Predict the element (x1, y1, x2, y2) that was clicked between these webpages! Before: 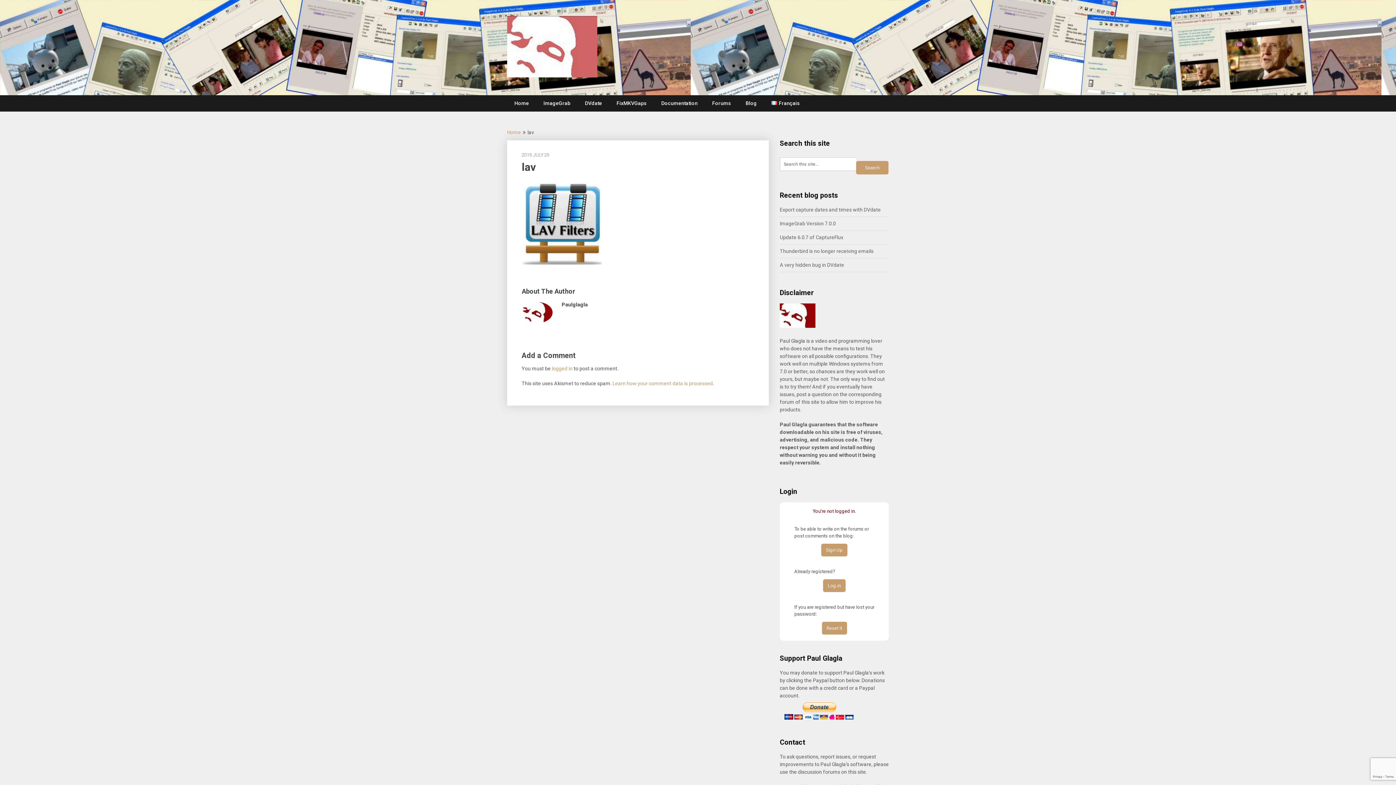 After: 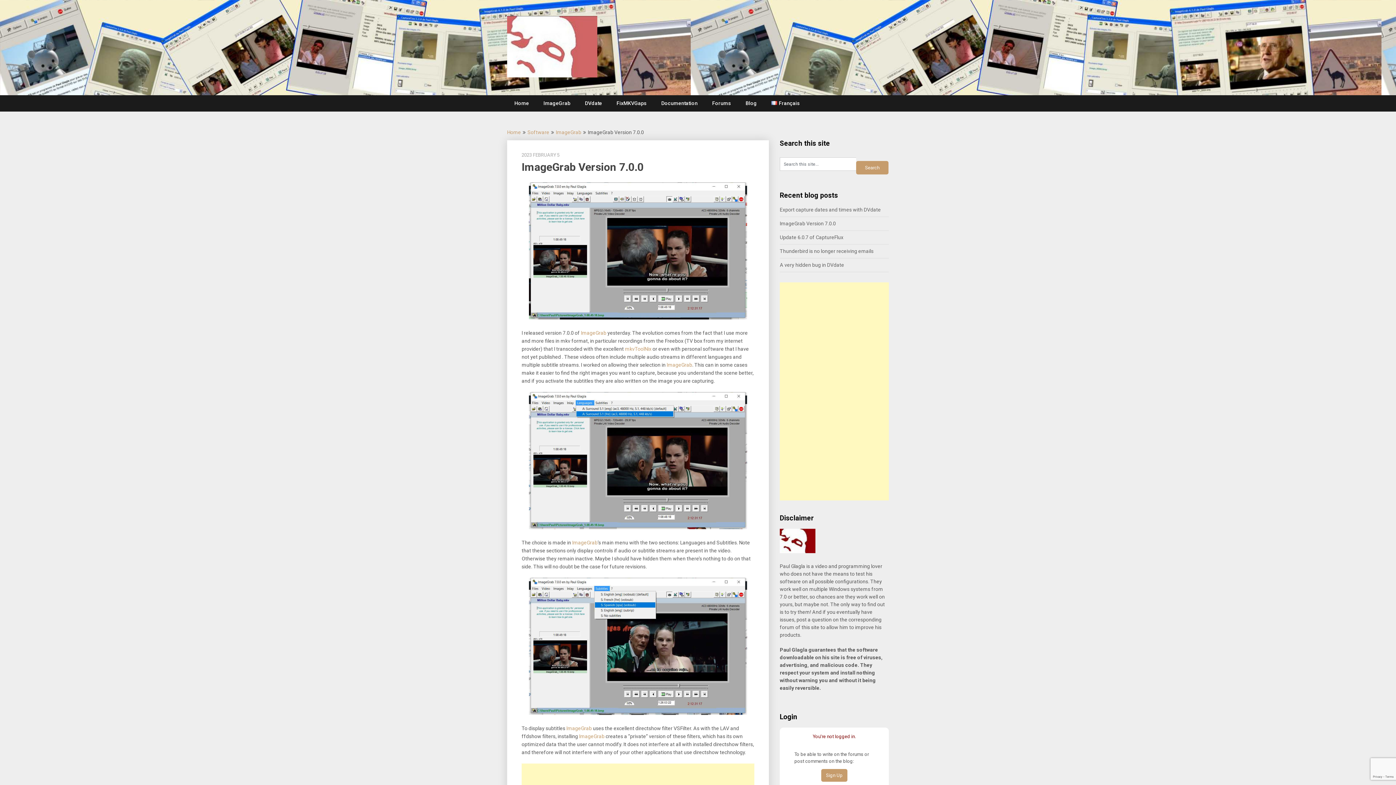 Action: label: ImageGrab Version 7.0.0 bbox: (780, 220, 836, 226)